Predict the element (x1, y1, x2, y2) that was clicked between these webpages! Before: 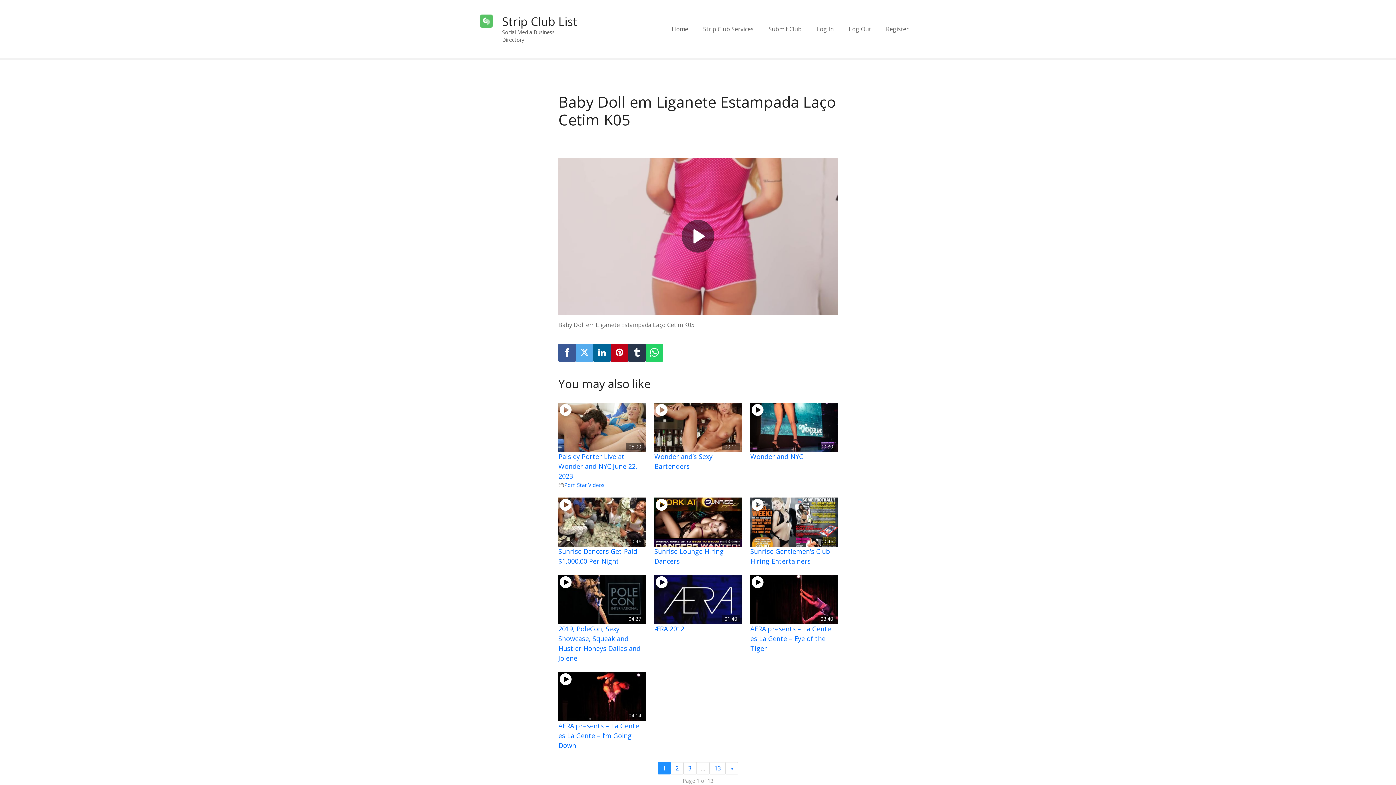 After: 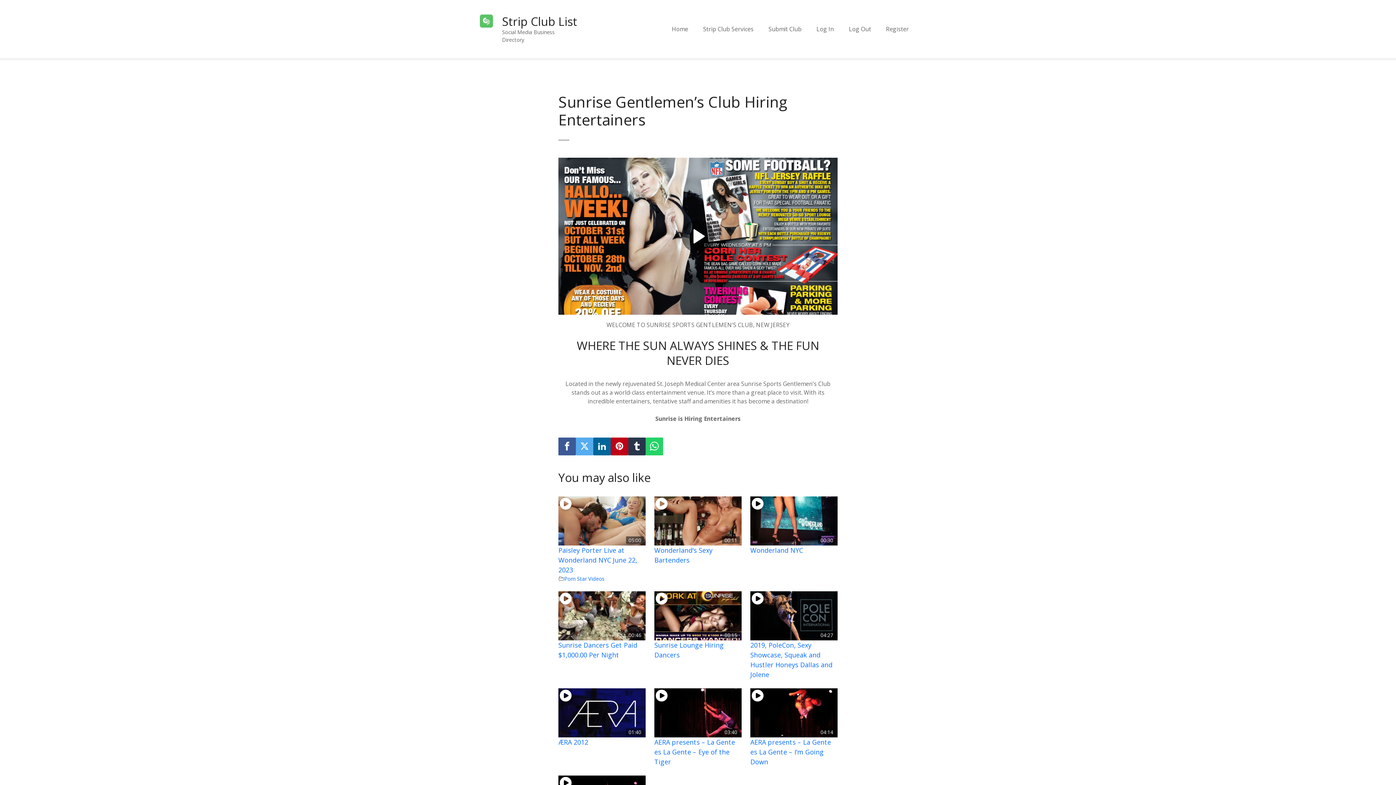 Action: bbox: (750, 497, 837, 546) label: 00:46